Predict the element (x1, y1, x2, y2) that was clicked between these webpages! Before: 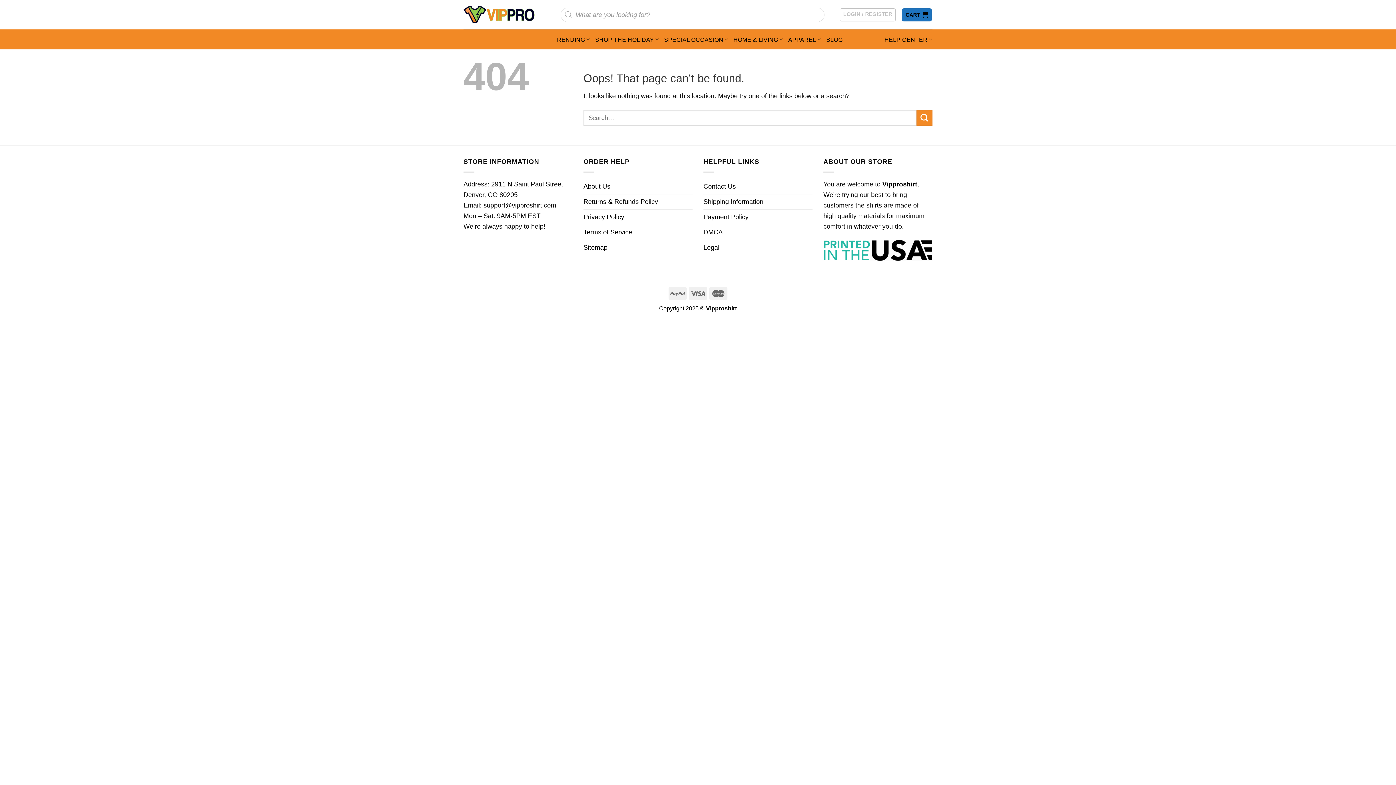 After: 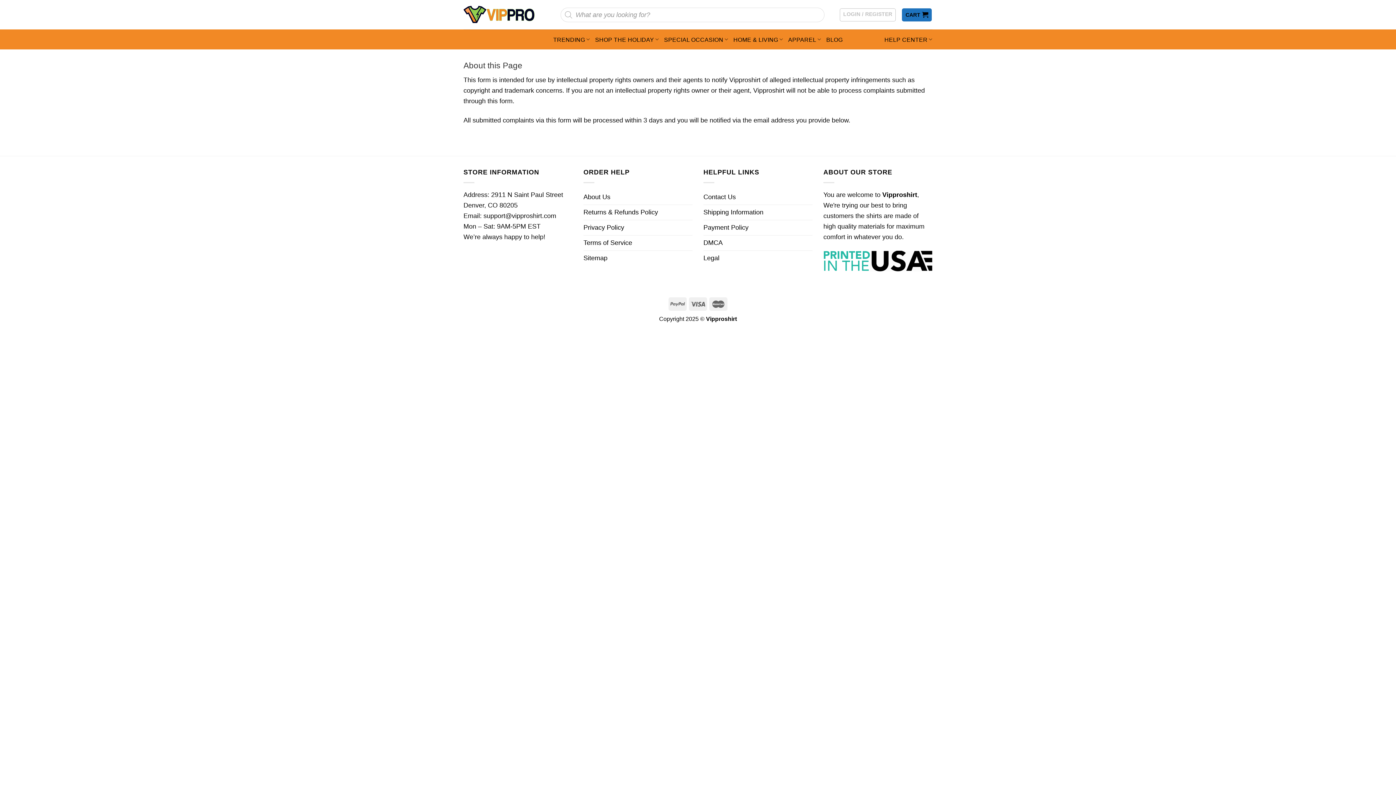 Action: label: Legal bbox: (703, 240, 719, 255)